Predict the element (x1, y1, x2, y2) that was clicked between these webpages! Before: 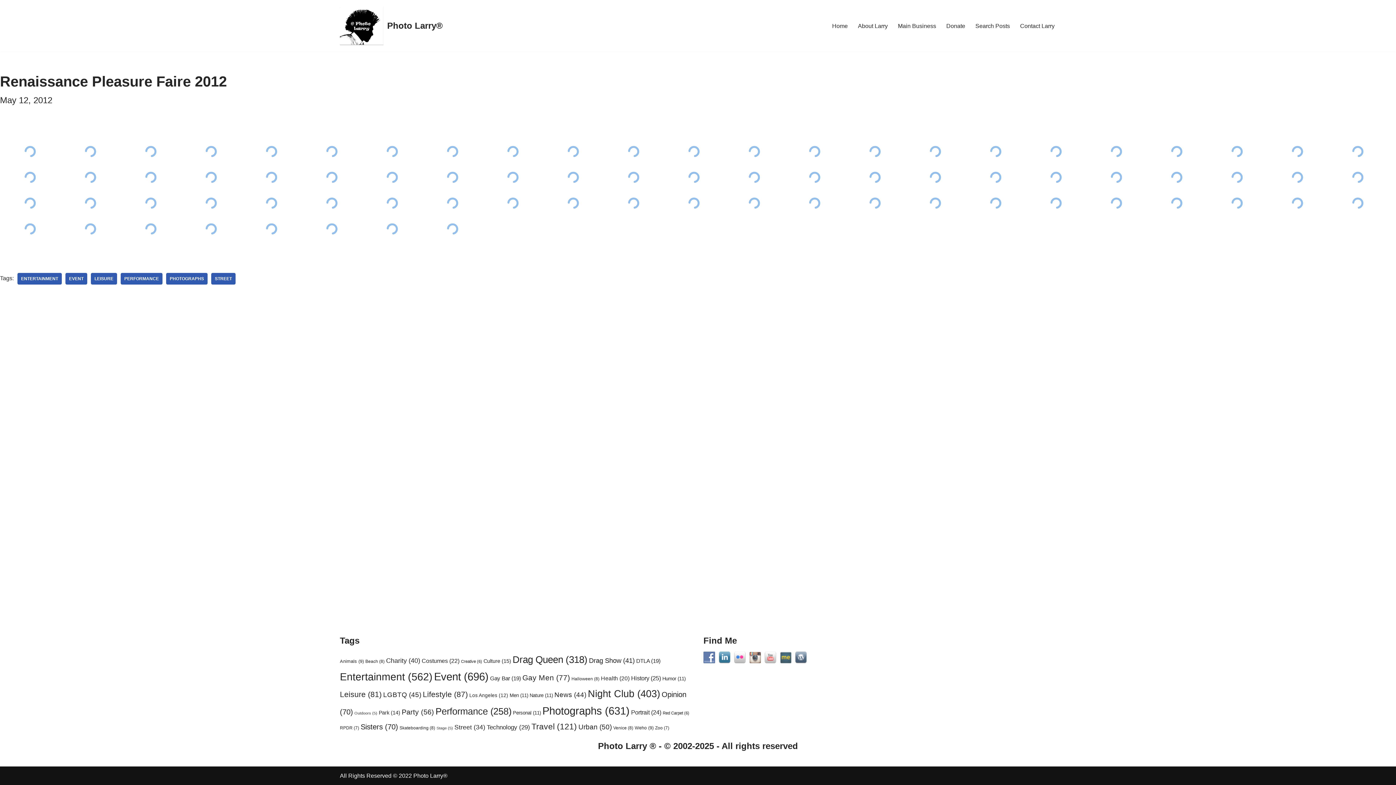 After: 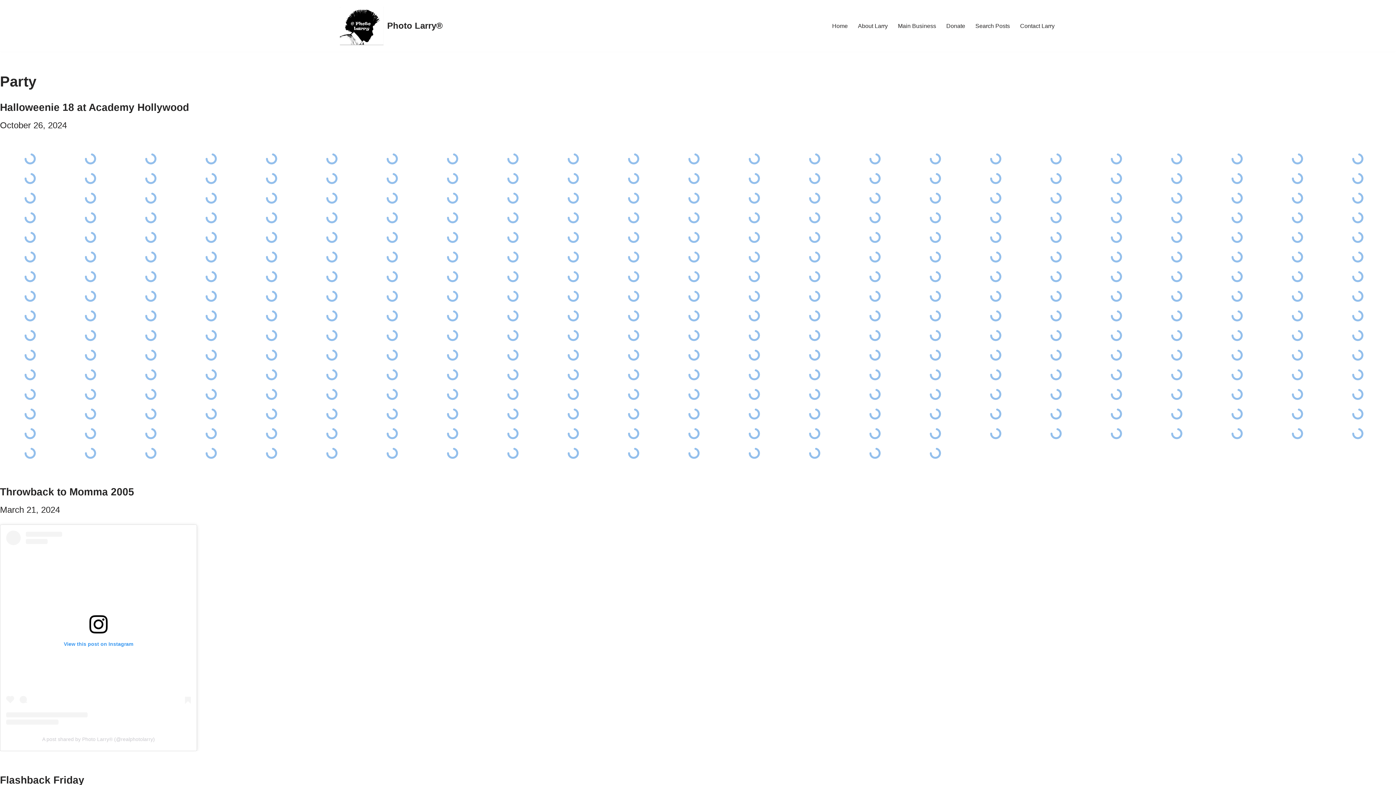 Action: bbox: (401, 708, 434, 716) label: Party (56 items)